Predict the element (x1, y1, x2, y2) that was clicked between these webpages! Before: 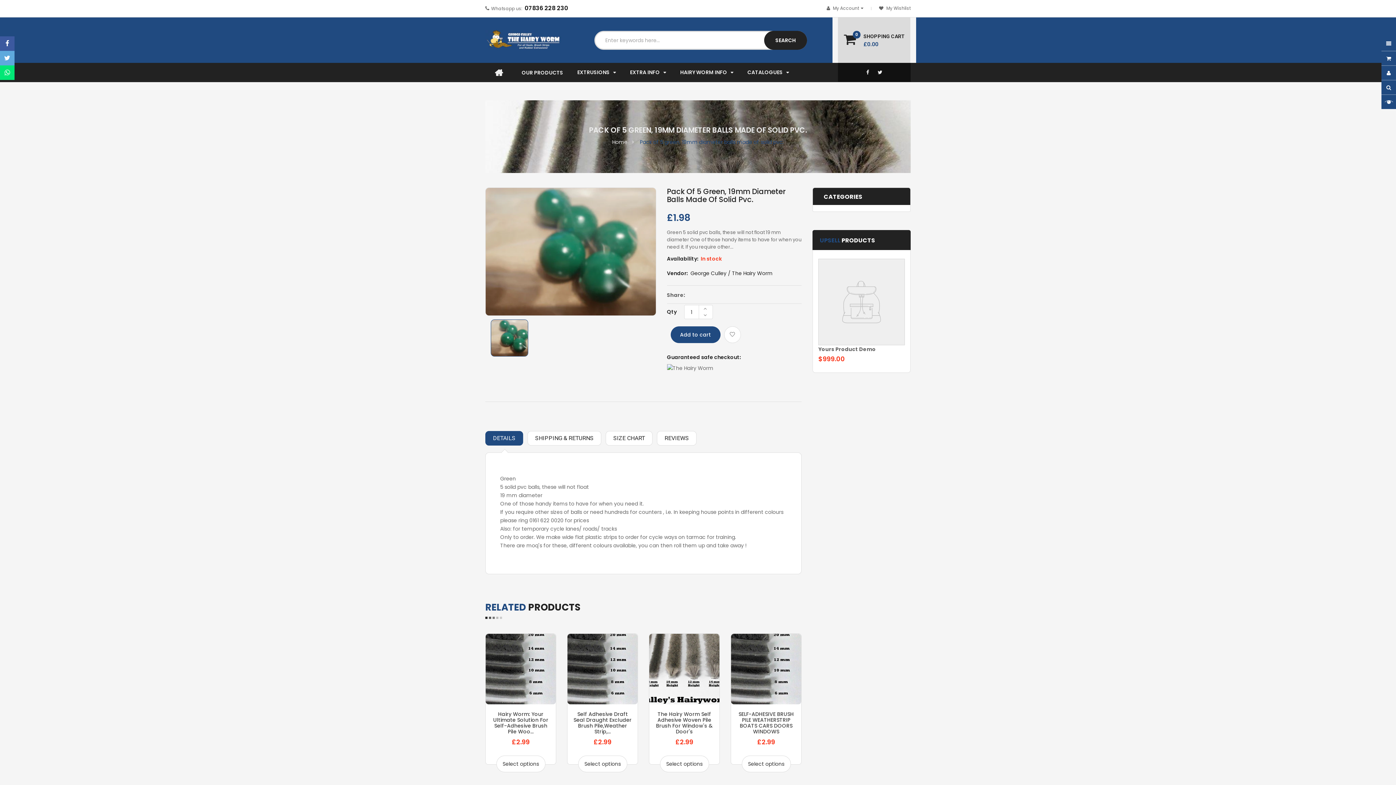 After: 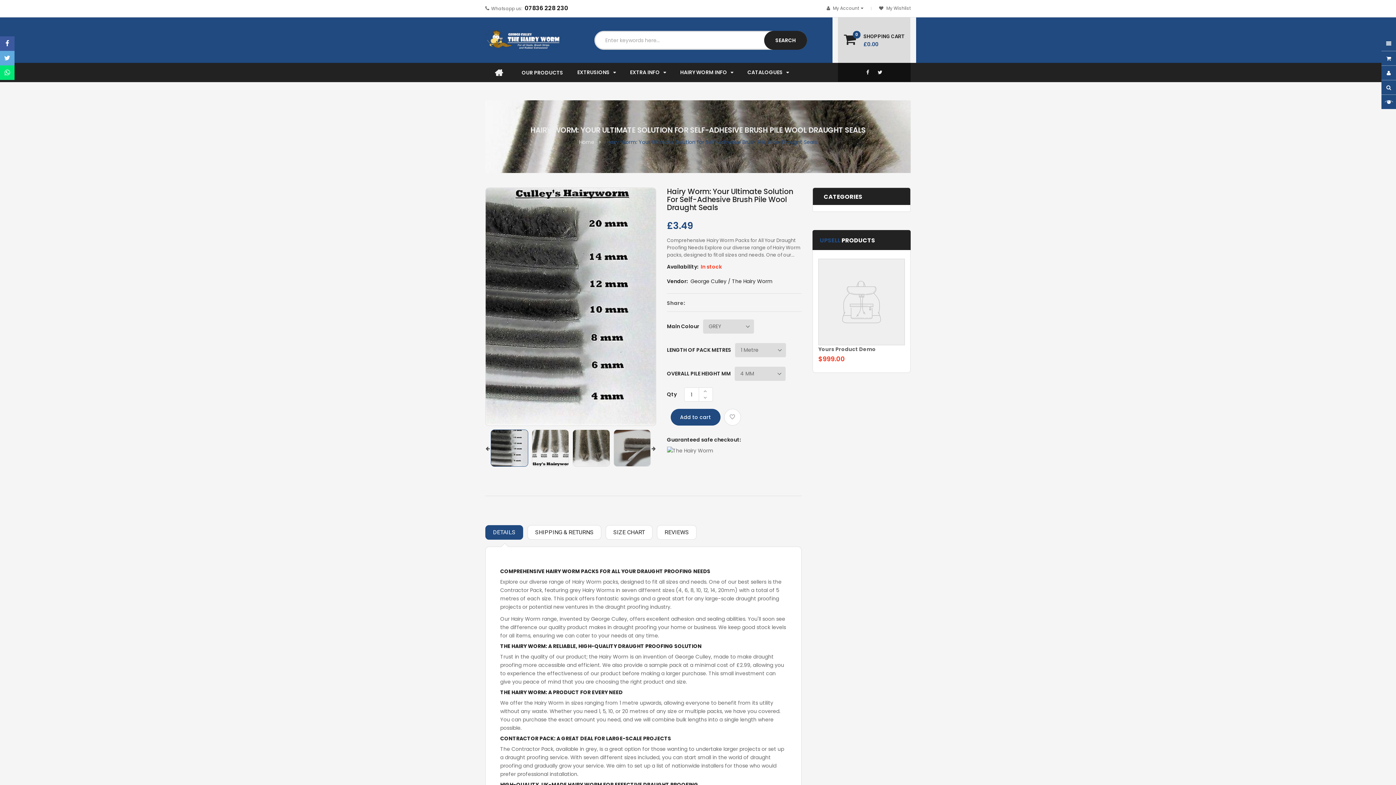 Action: label: Hairy Worm: Your Ultimate Solution For Self-Adhesive Brush Pile Woo... bbox: (493, 710, 548, 735)